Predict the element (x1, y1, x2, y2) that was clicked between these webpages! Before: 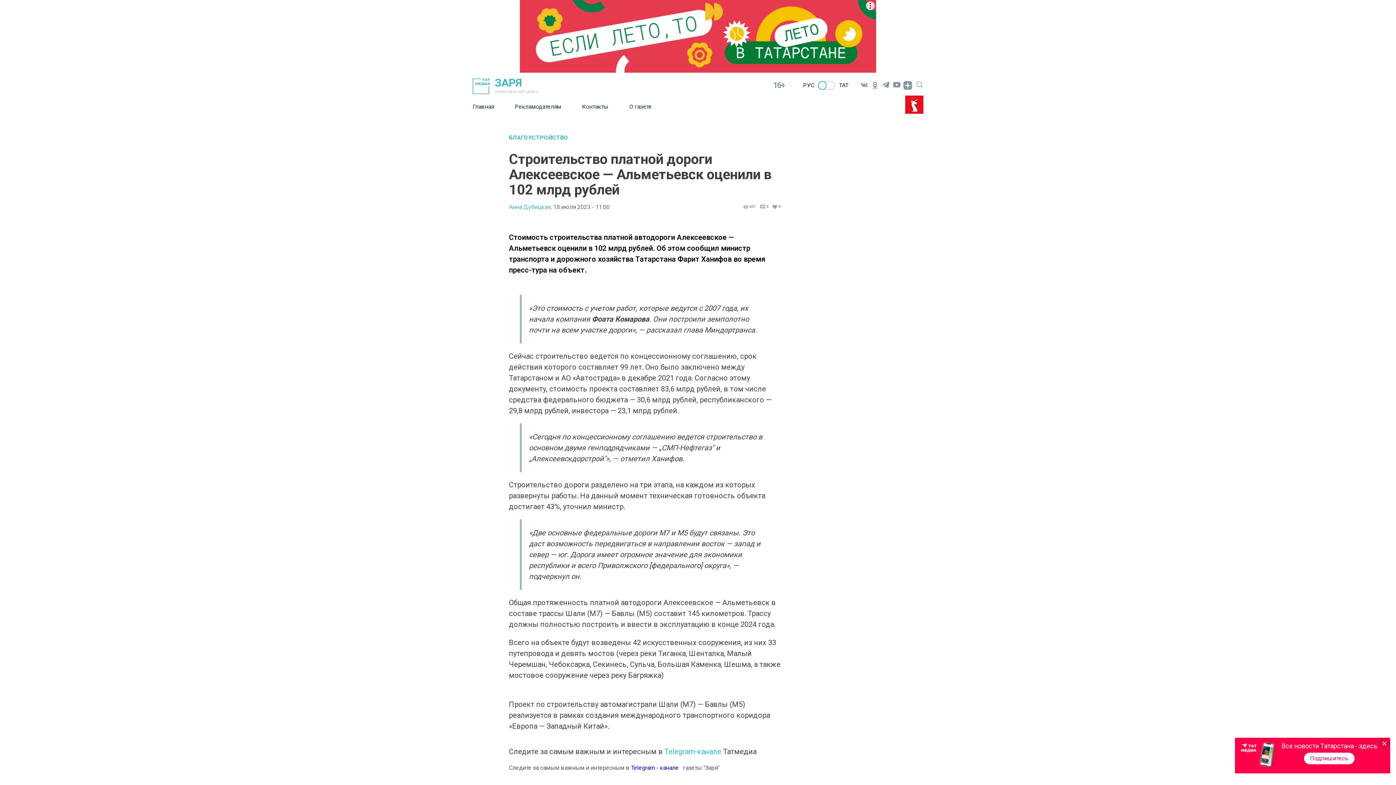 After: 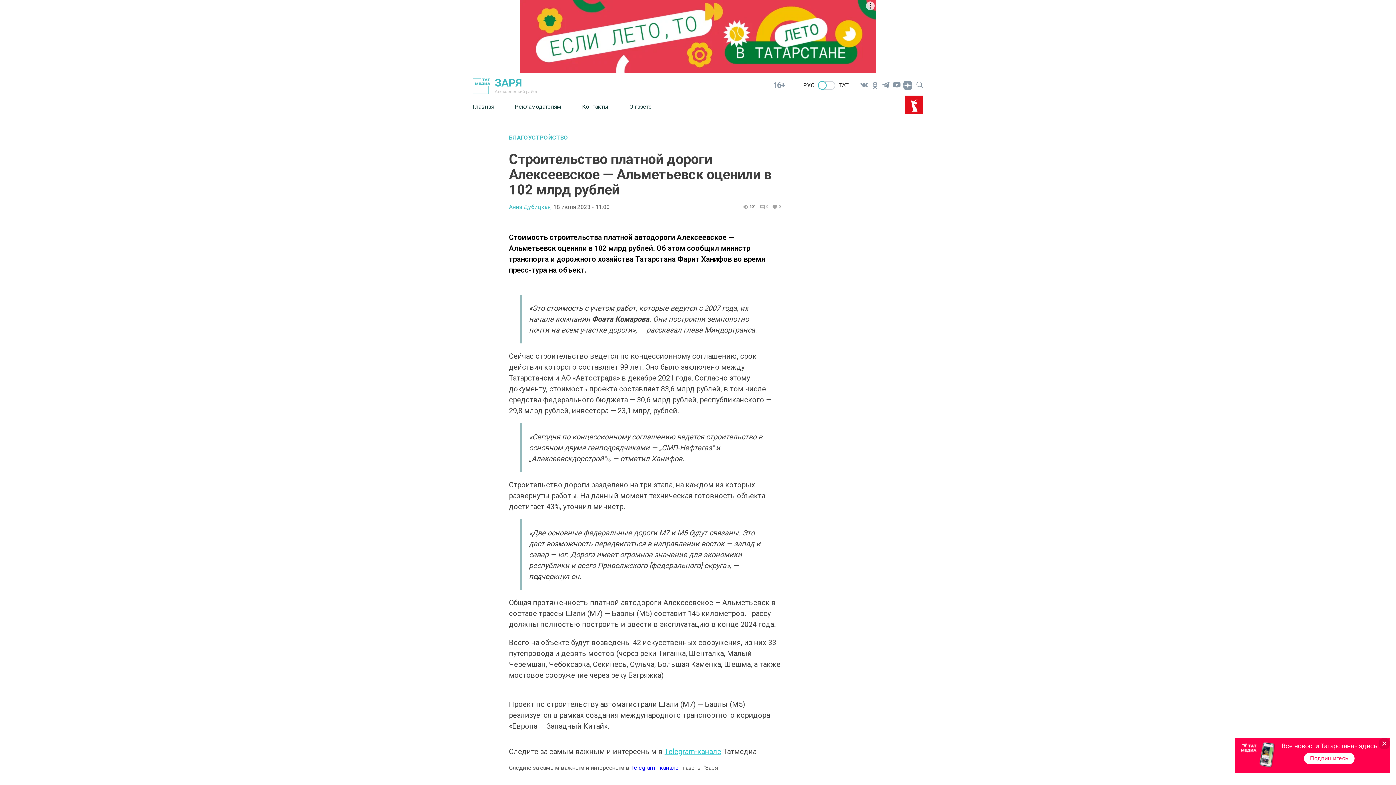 Action: label: Telegram-канале bbox: (664, 747, 723, 756)